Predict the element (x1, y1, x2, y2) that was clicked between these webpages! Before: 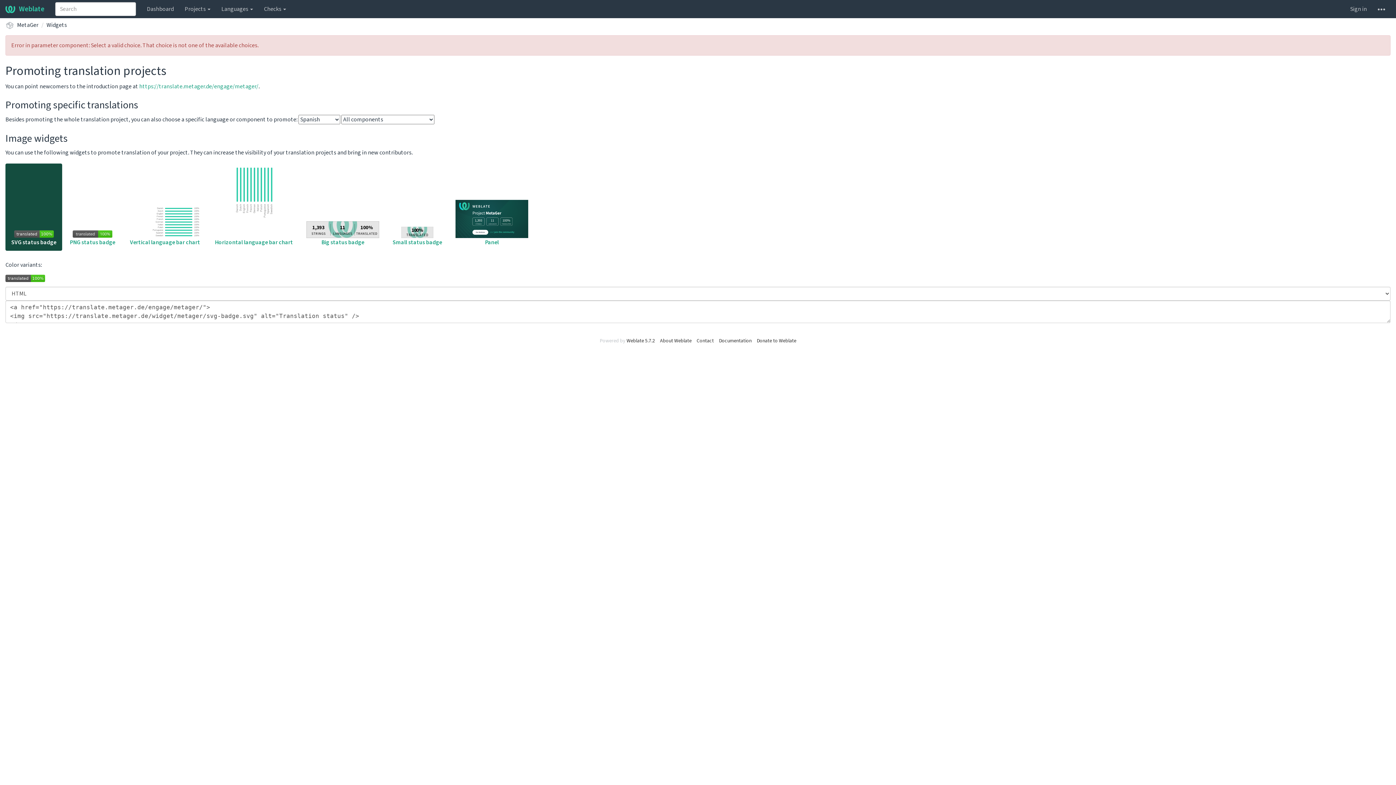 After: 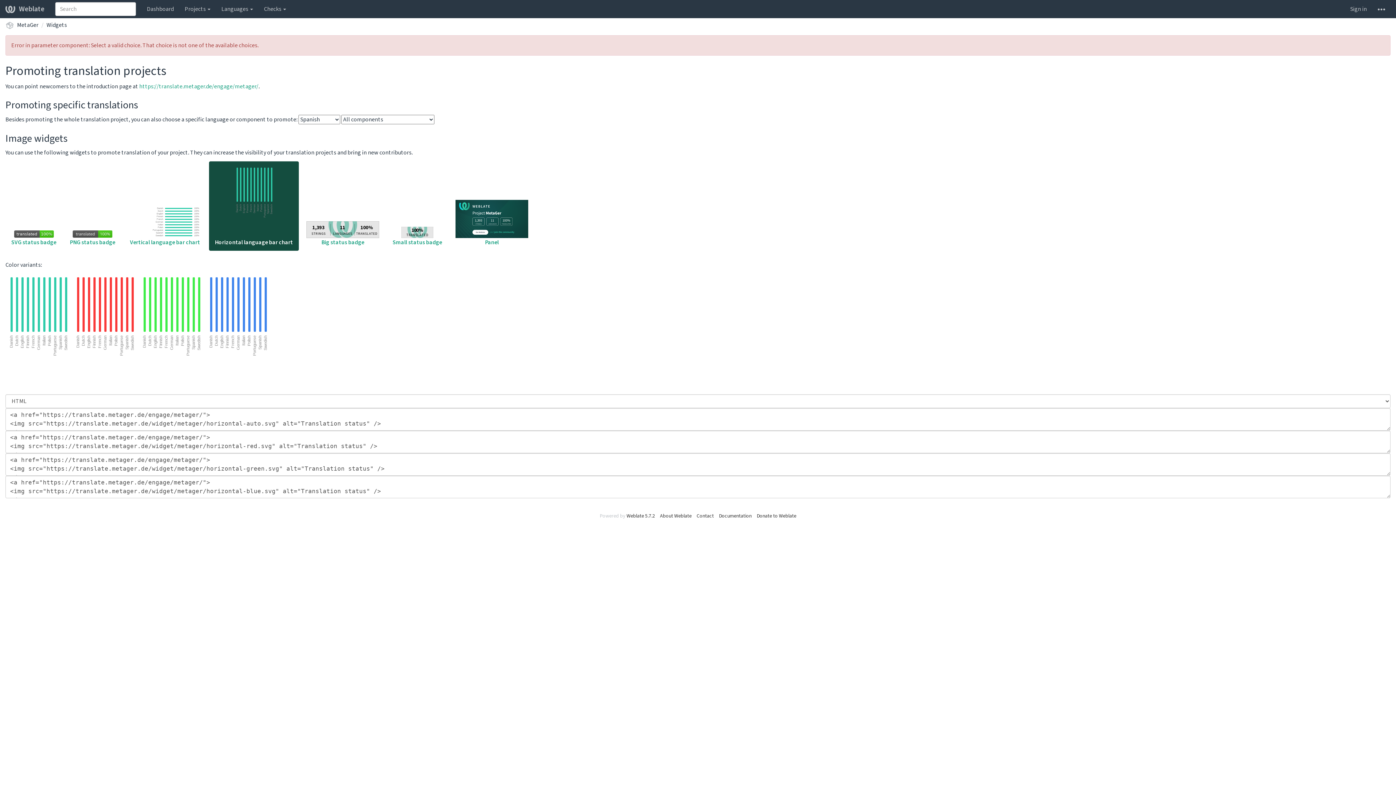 Action: bbox: (209, 161, 298, 250) label: 
Horizontal language bar chart